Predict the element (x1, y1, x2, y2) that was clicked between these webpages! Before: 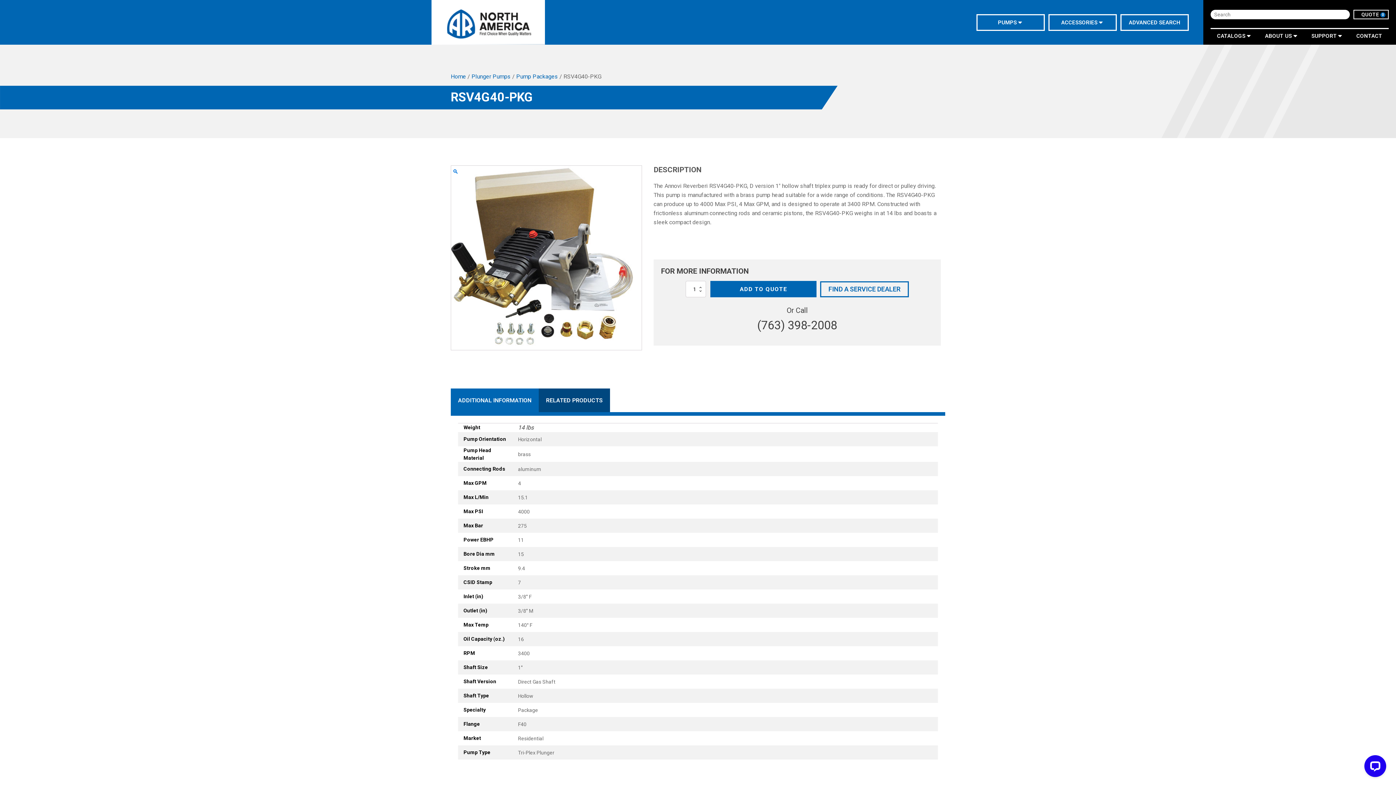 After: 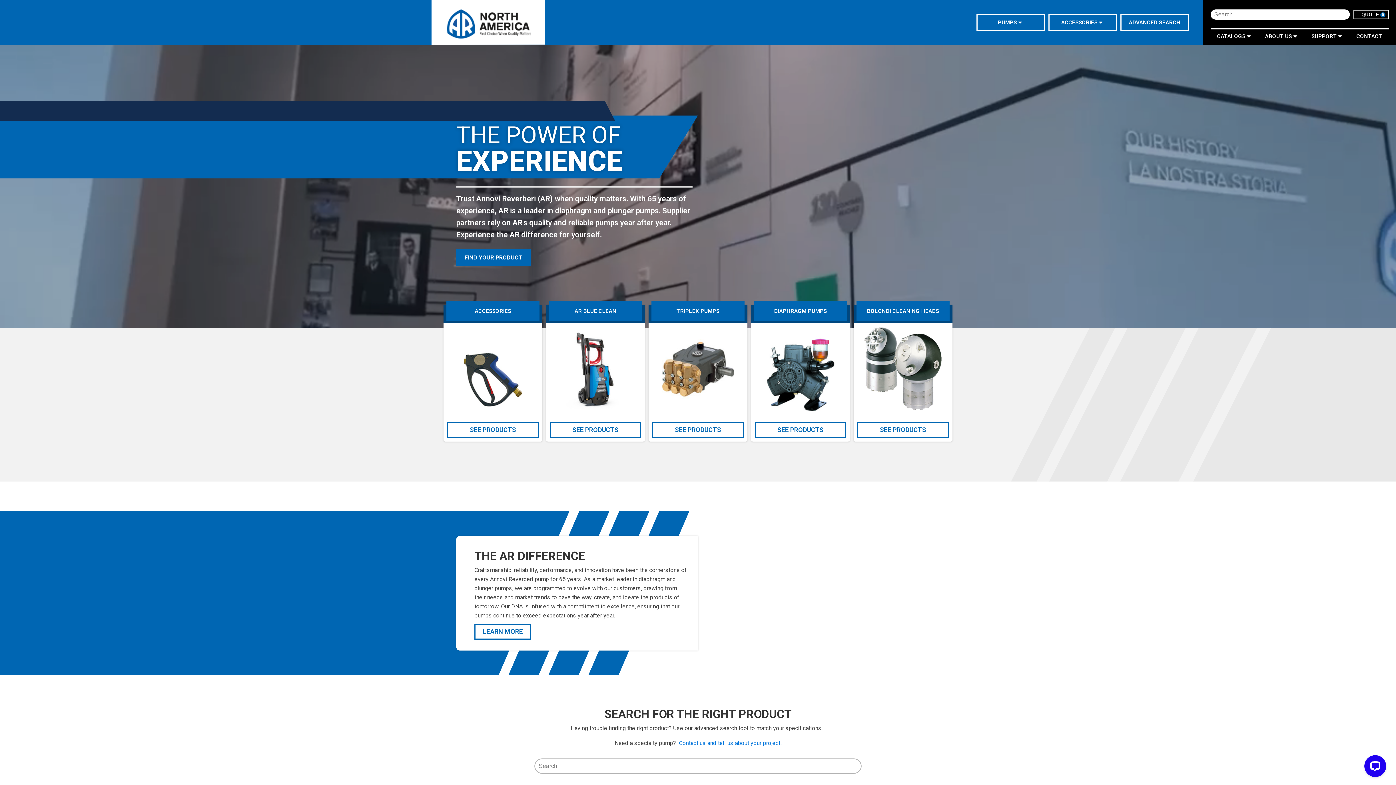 Action: bbox: (450, 73, 466, 80) label: Home